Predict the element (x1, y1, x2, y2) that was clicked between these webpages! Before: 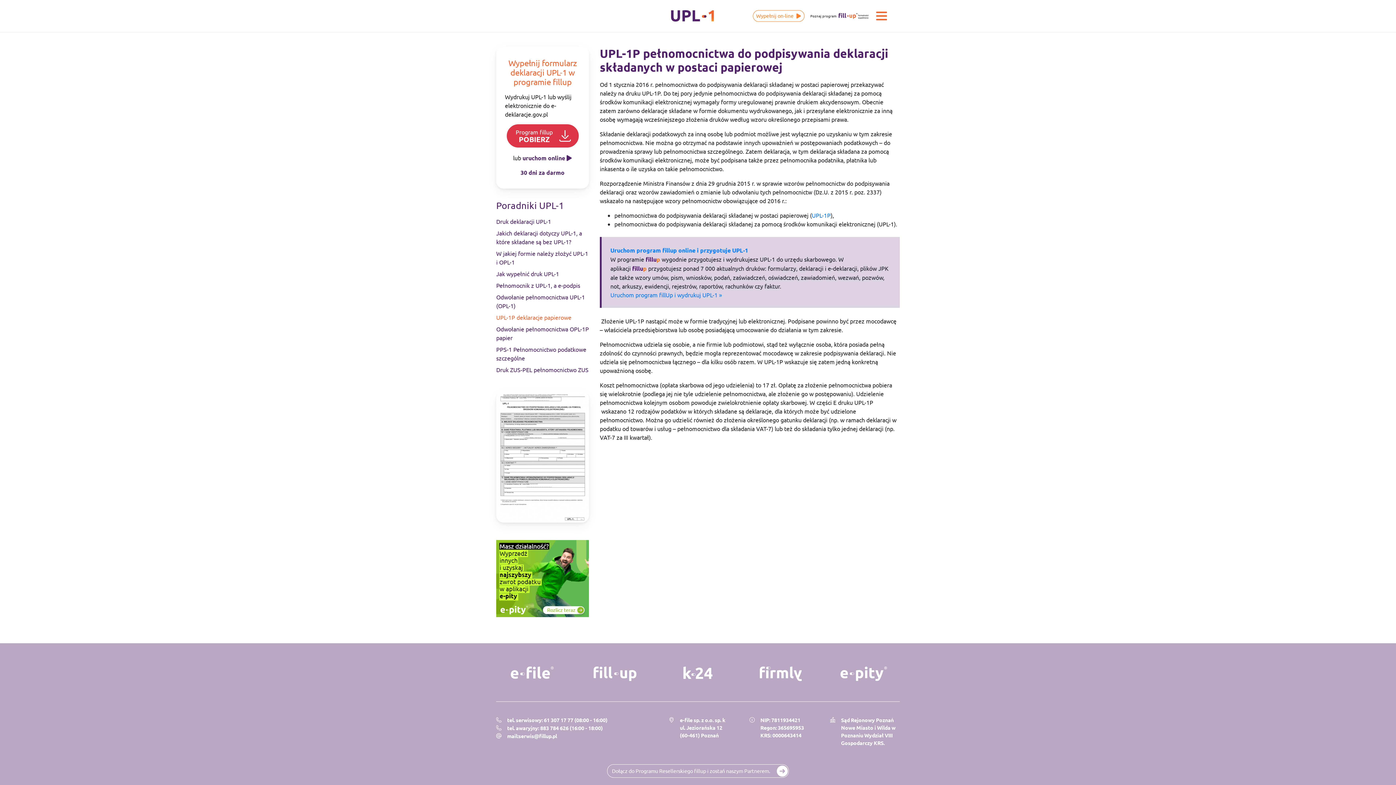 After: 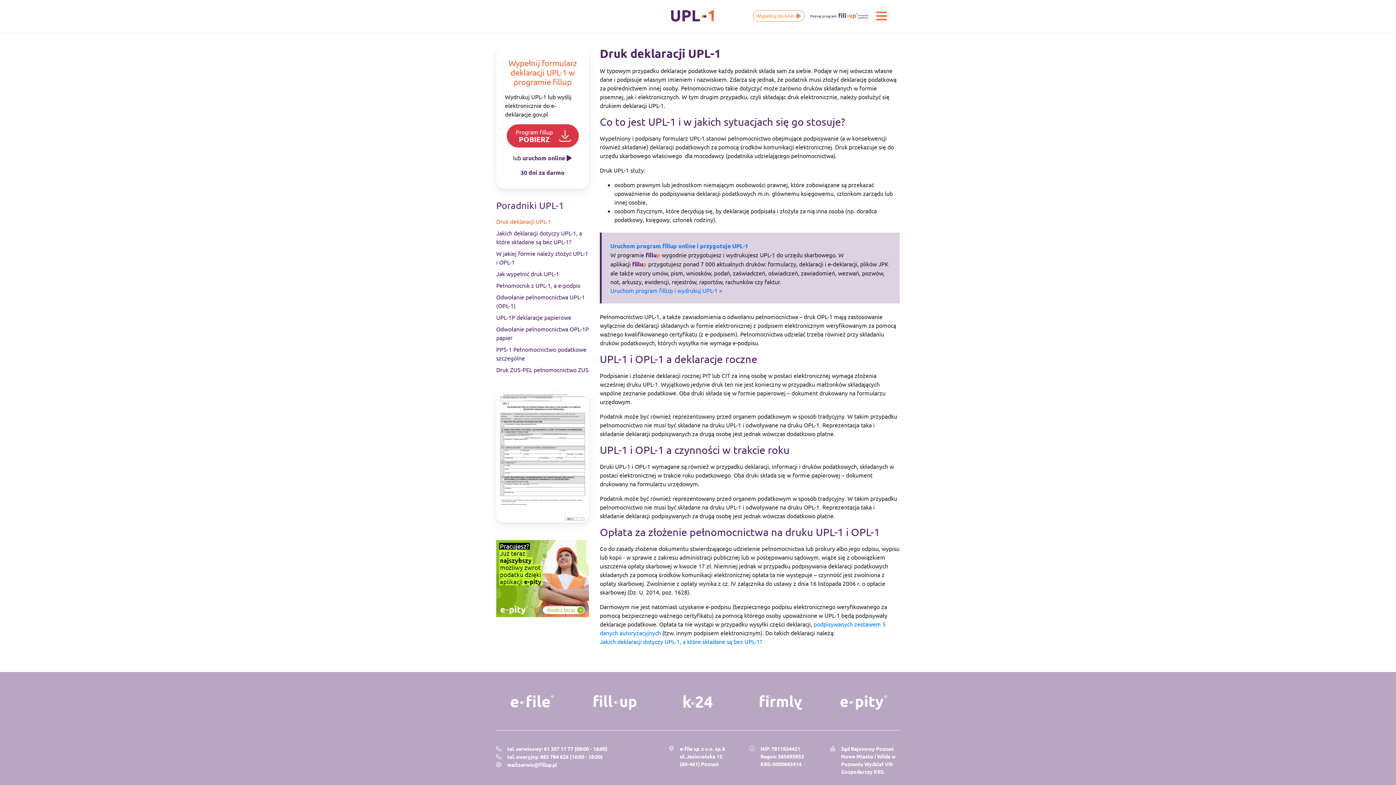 Action: bbox: (496, 217, 551, 225) label: Druk deklaracji UPL-1